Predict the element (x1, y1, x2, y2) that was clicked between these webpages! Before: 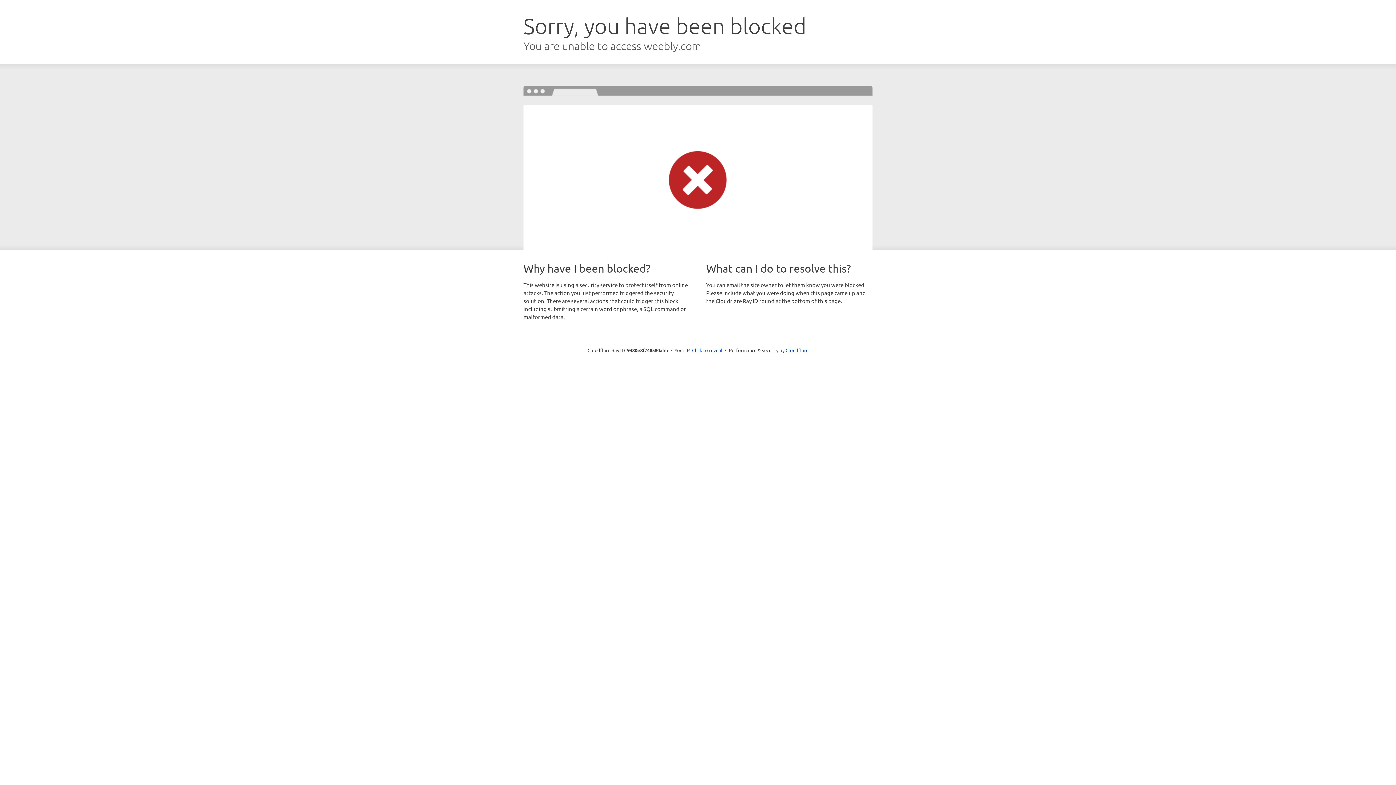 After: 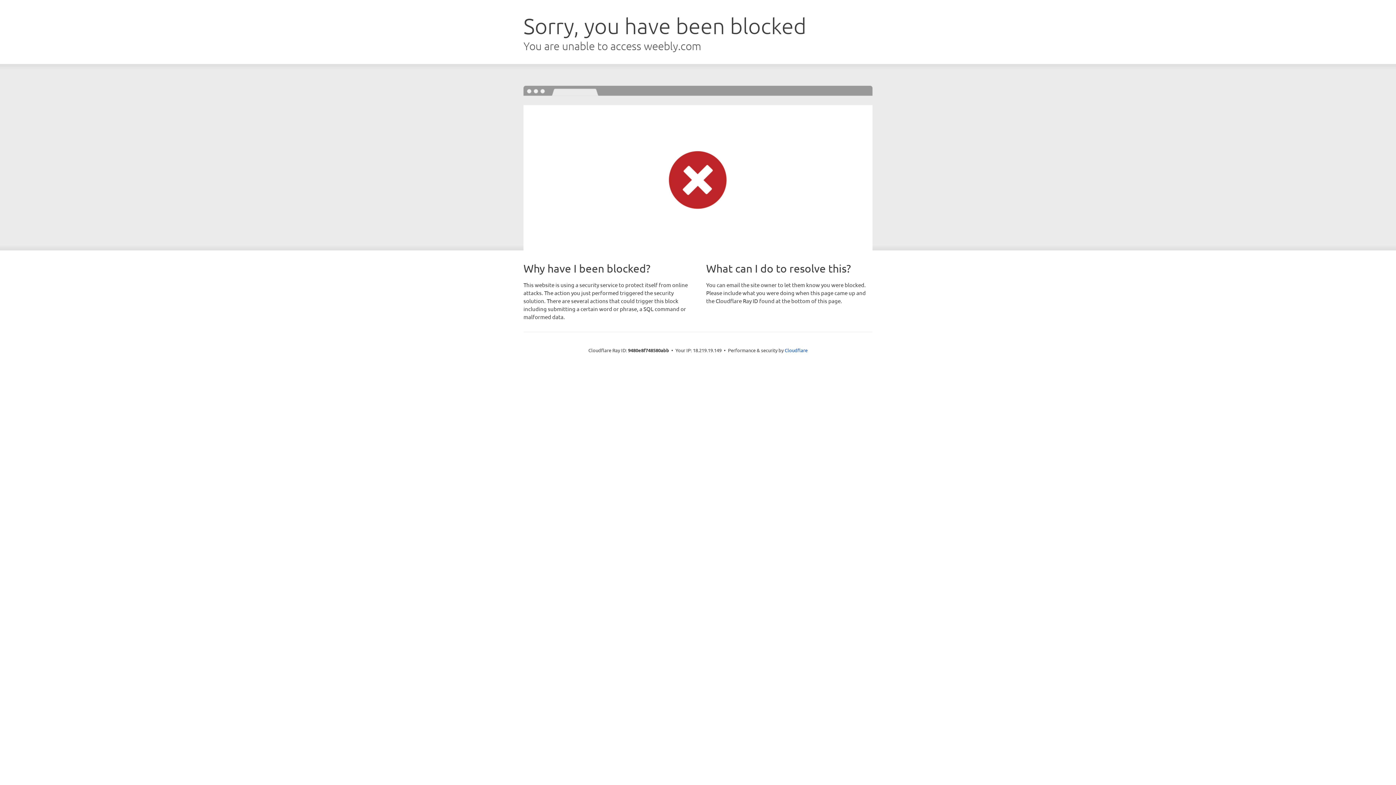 Action: label: Click to reveal bbox: (692, 346, 722, 353)